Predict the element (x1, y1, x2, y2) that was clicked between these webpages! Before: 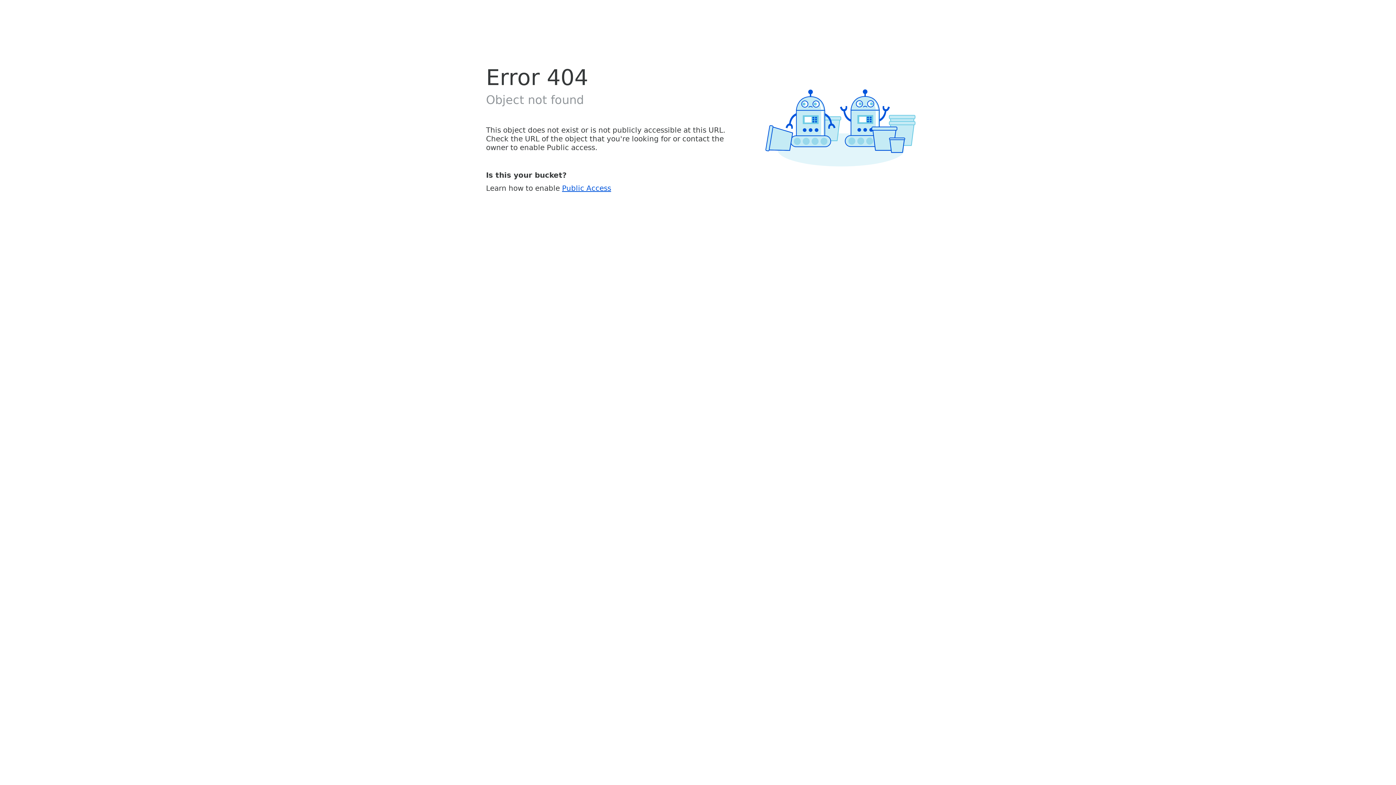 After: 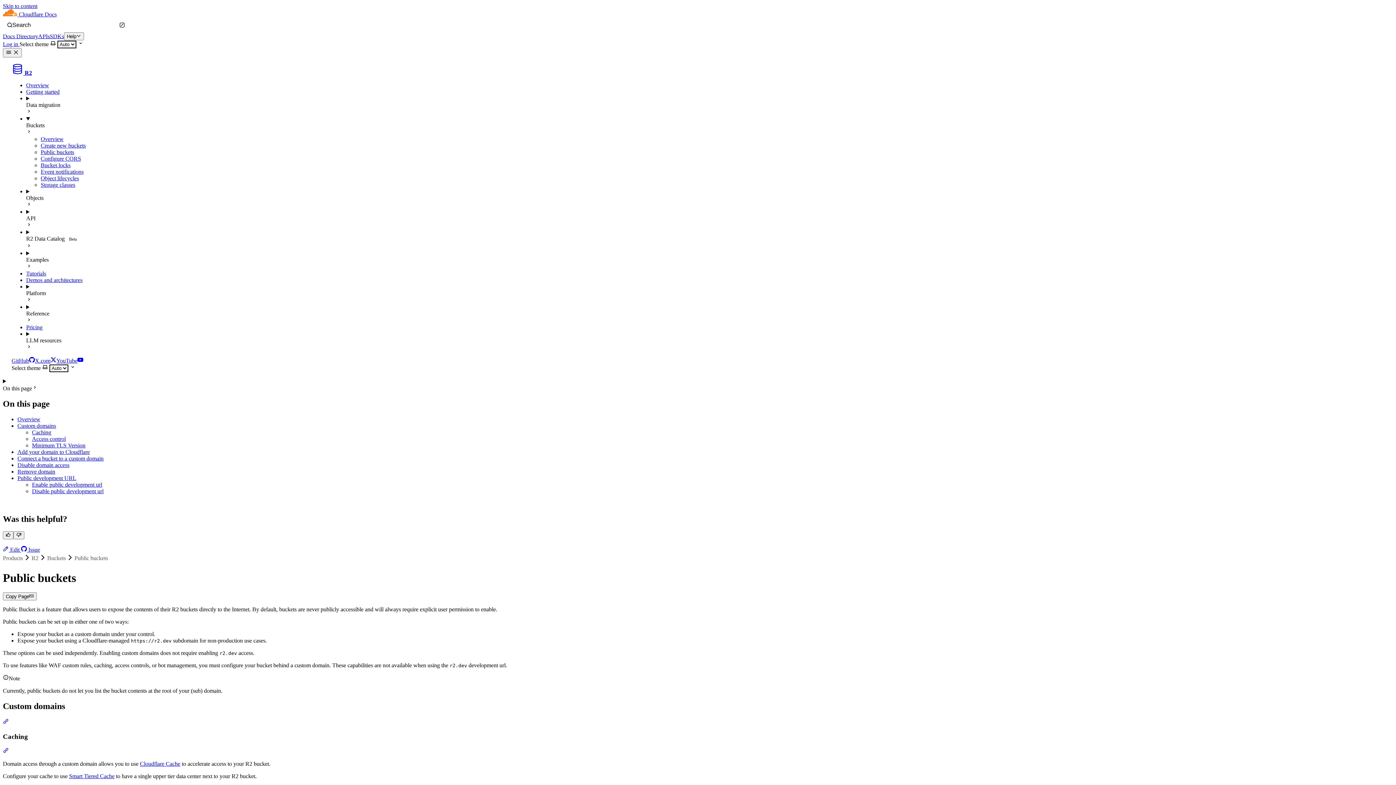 Action: bbox: (562, 183, 611, 192) label: Public Access